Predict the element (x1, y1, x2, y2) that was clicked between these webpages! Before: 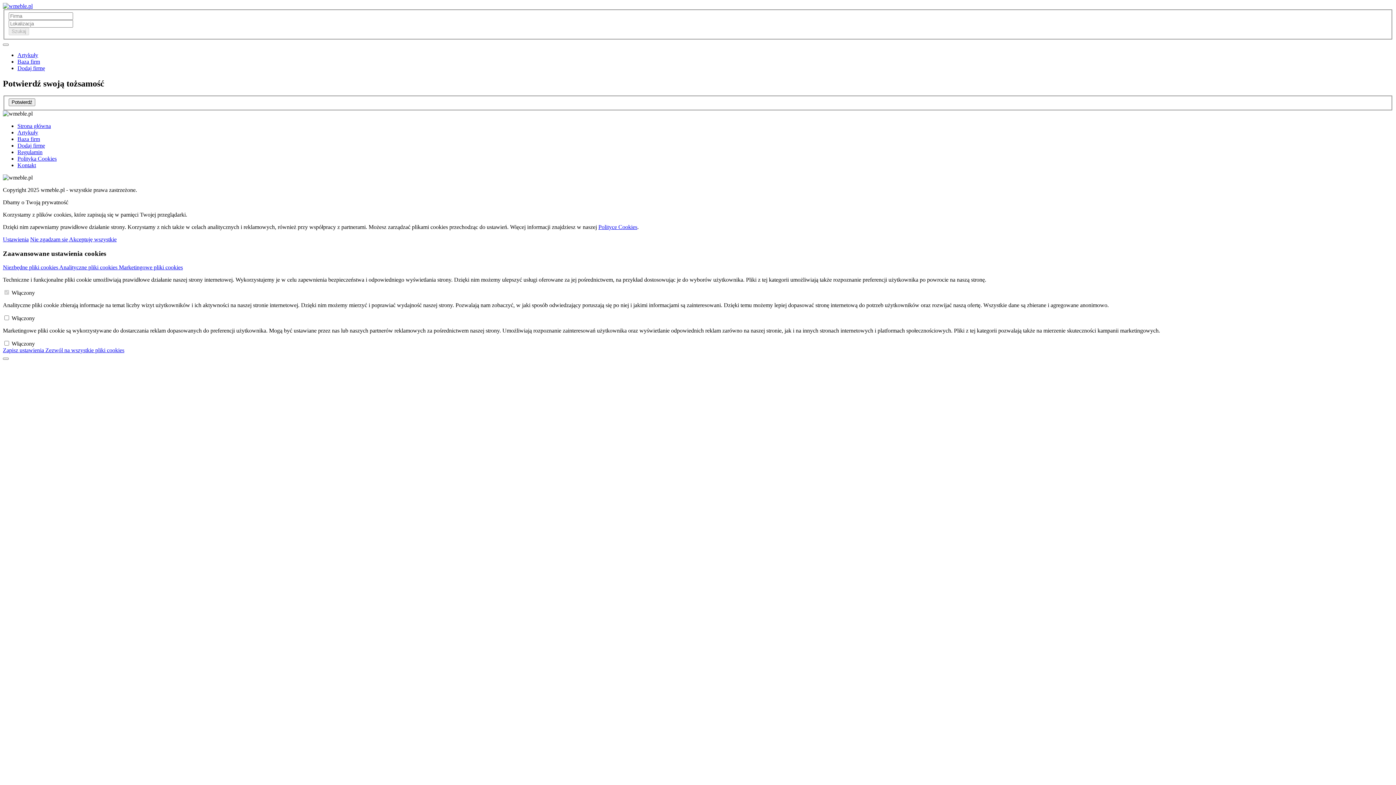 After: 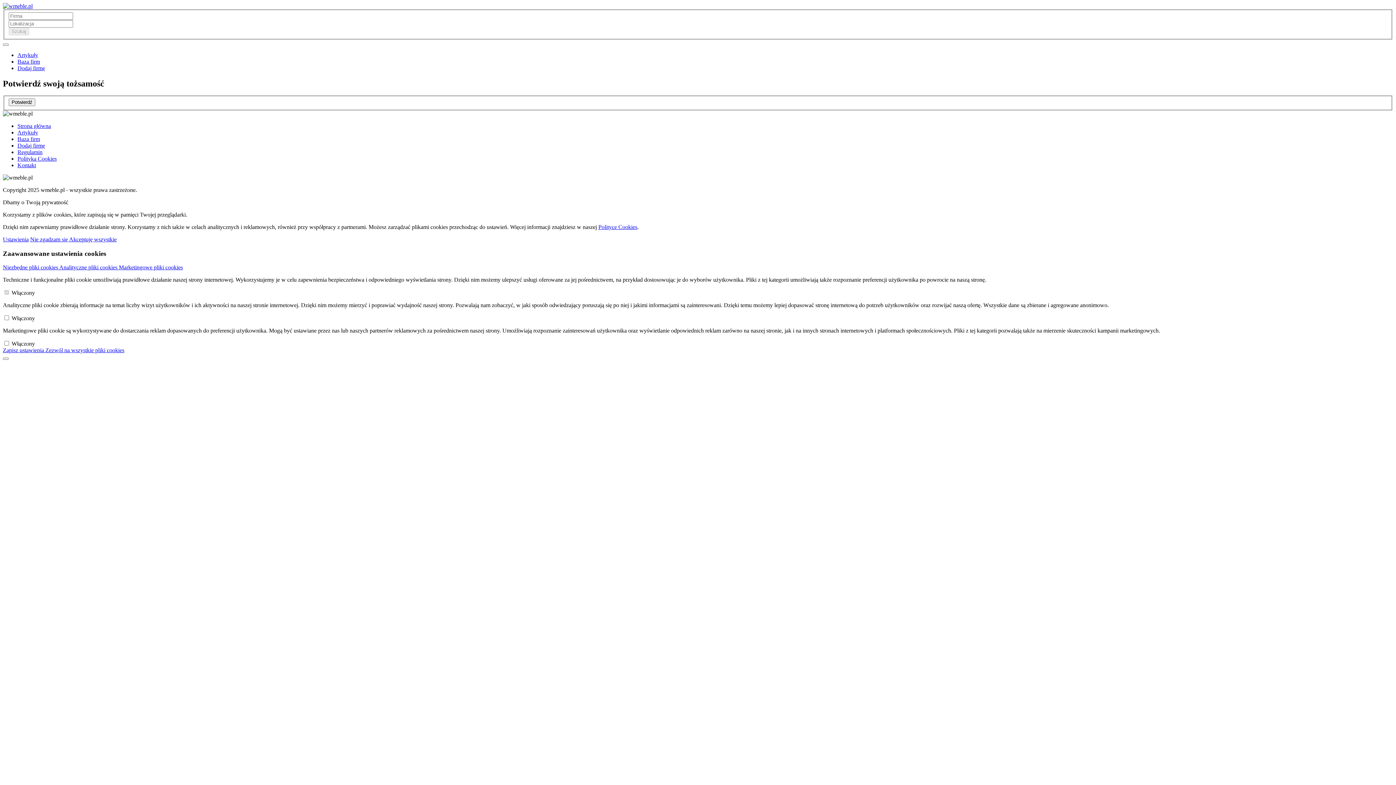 Action: label: Niezbędne pliki cookies  bbox: (2, 264, 59, 270)